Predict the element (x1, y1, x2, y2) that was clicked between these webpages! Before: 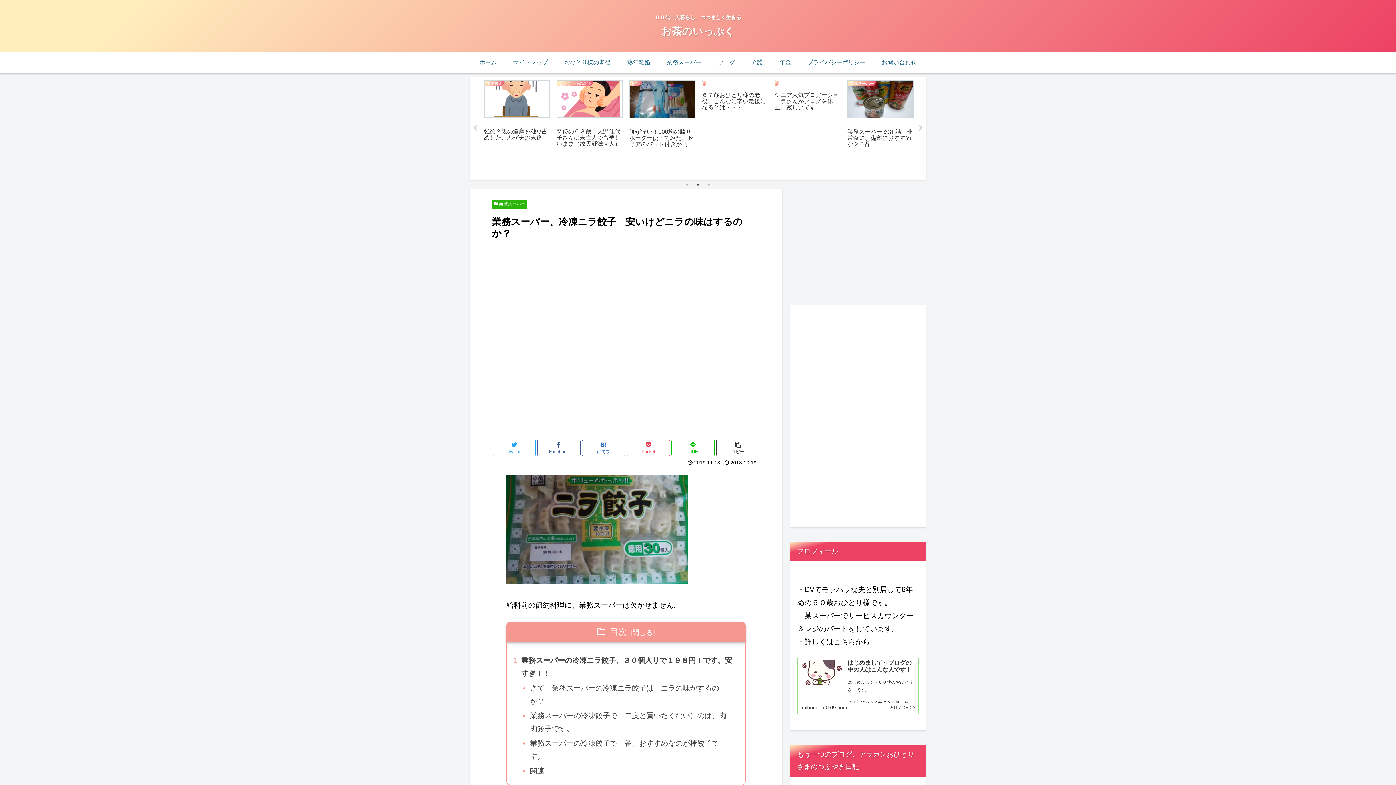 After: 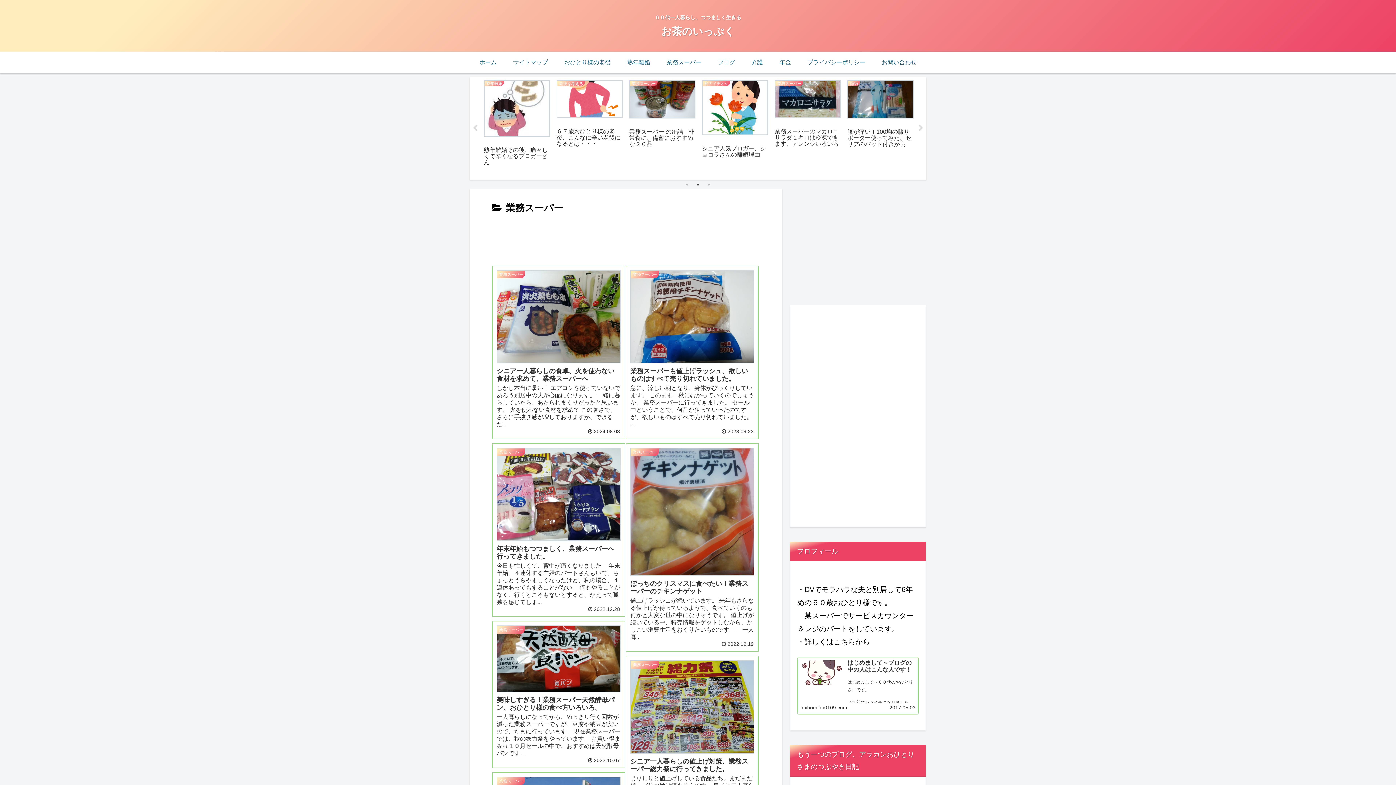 Action: bbox: (492, 199, 527, 208) label:  業務スーパー